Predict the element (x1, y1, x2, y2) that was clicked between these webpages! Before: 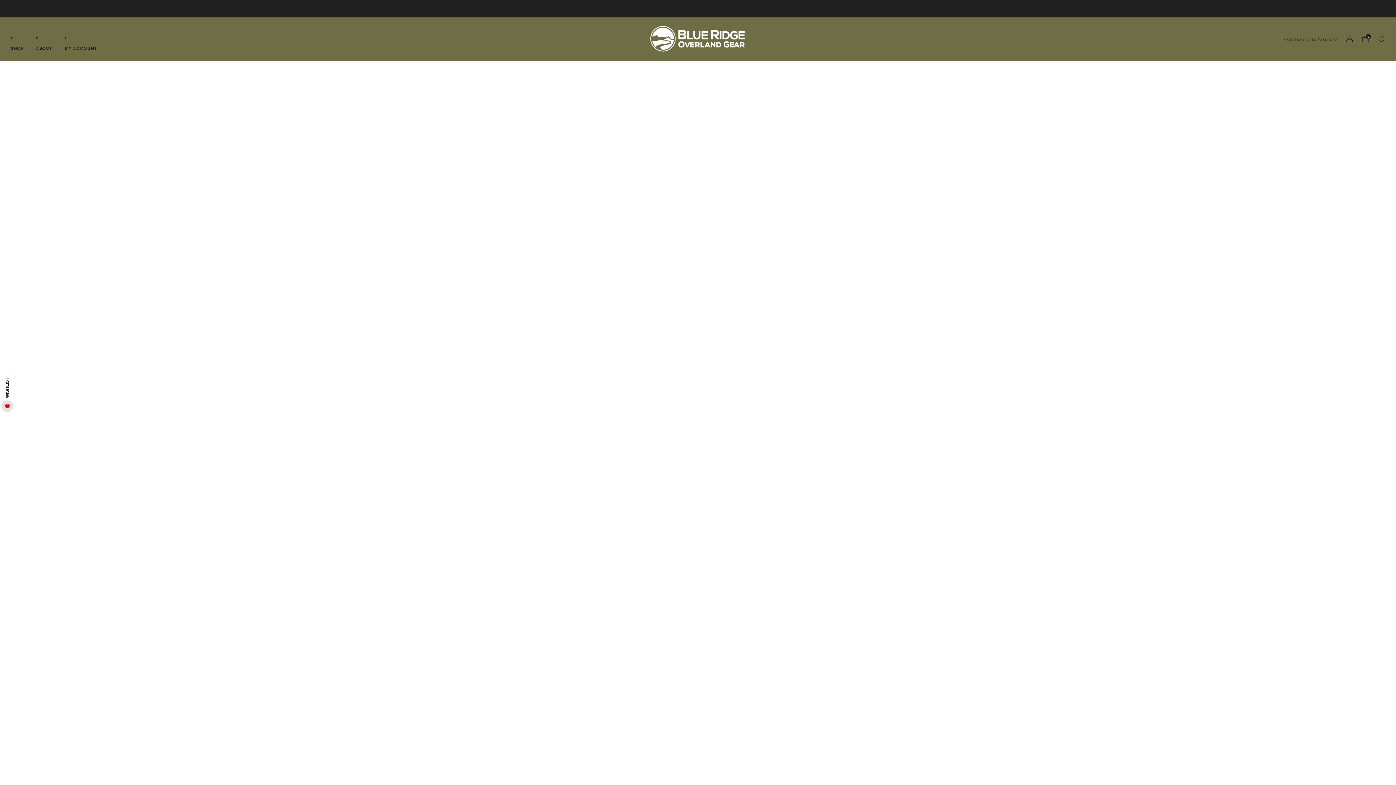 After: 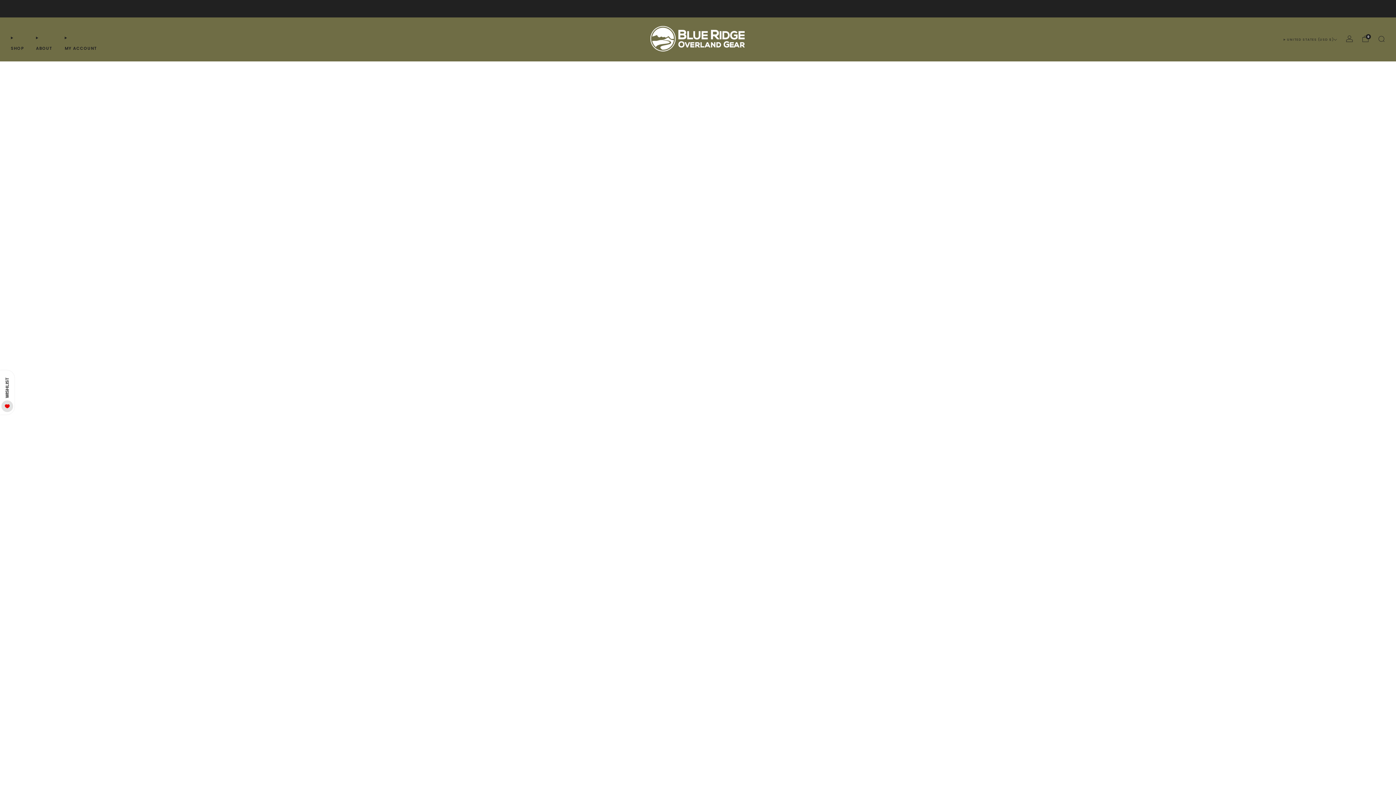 Action: label: ABOUT bbox: (36, 42, 52, 54)